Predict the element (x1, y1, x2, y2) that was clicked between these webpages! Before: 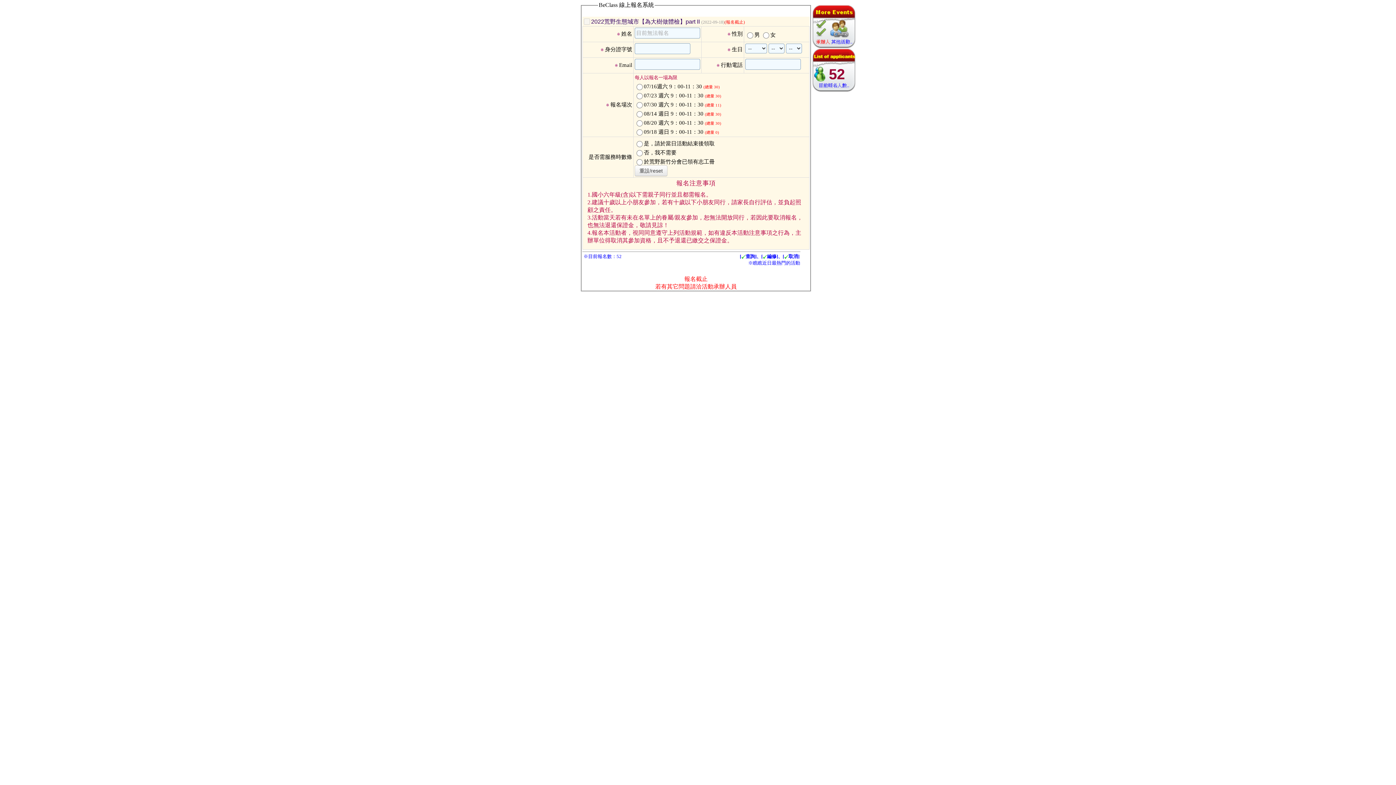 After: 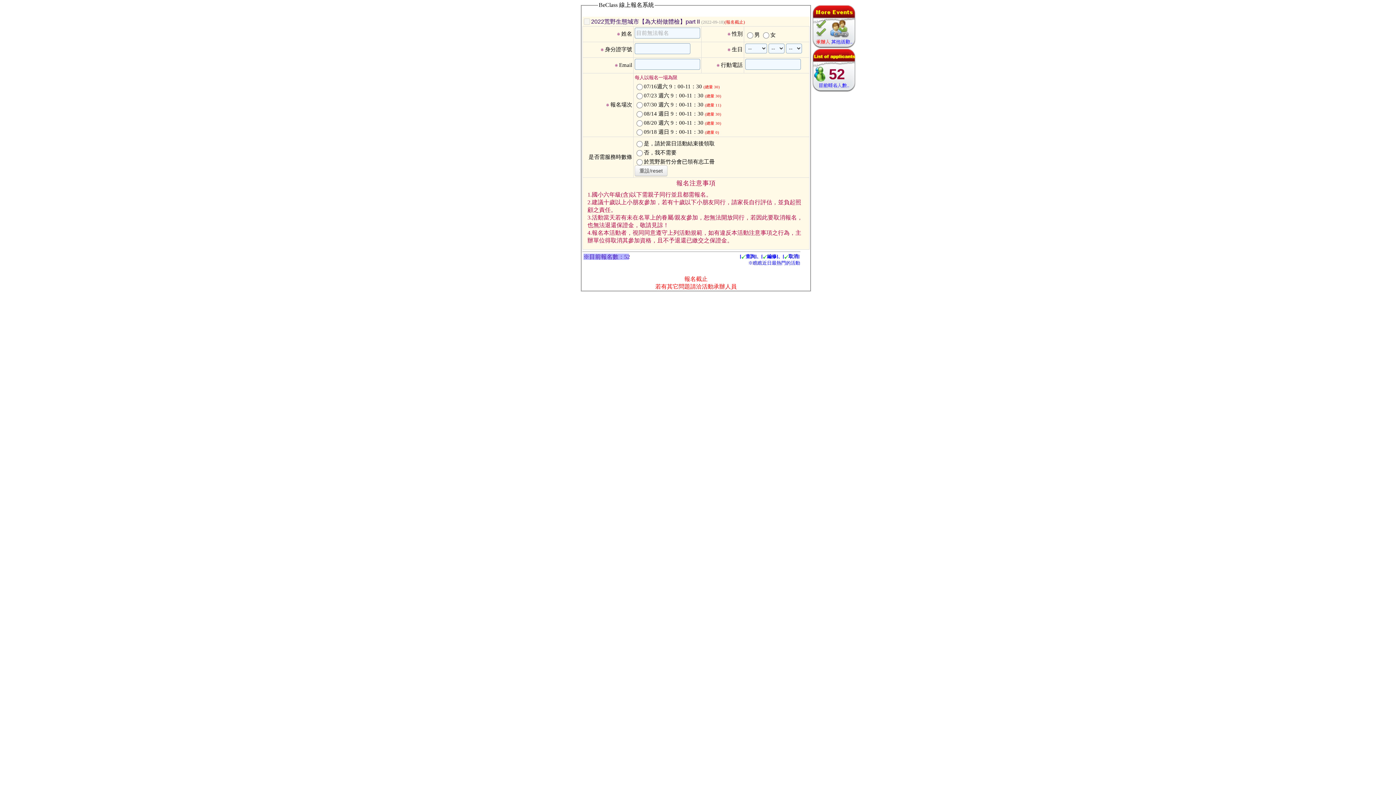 Action: bbox: (583, 253, 621, 259) label: ※目前報名數：52